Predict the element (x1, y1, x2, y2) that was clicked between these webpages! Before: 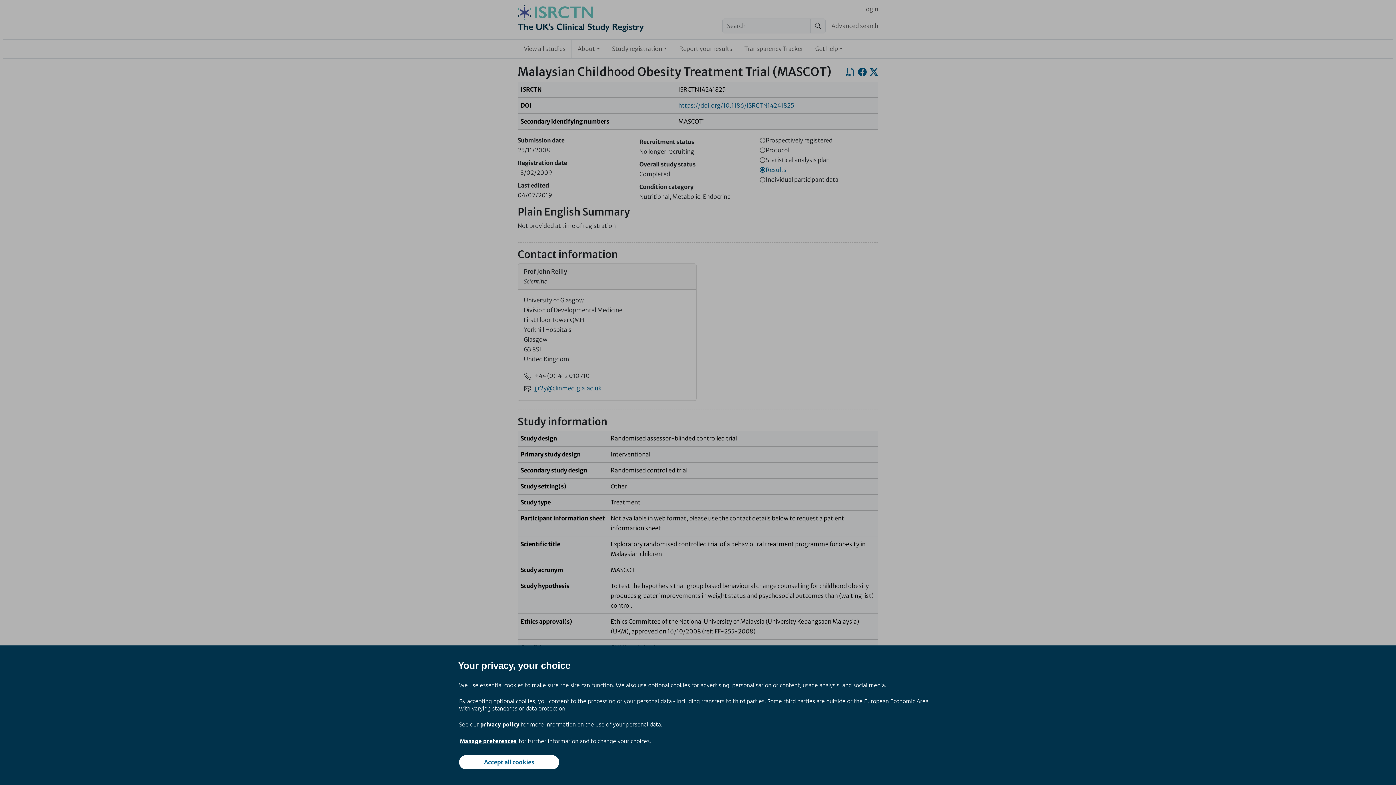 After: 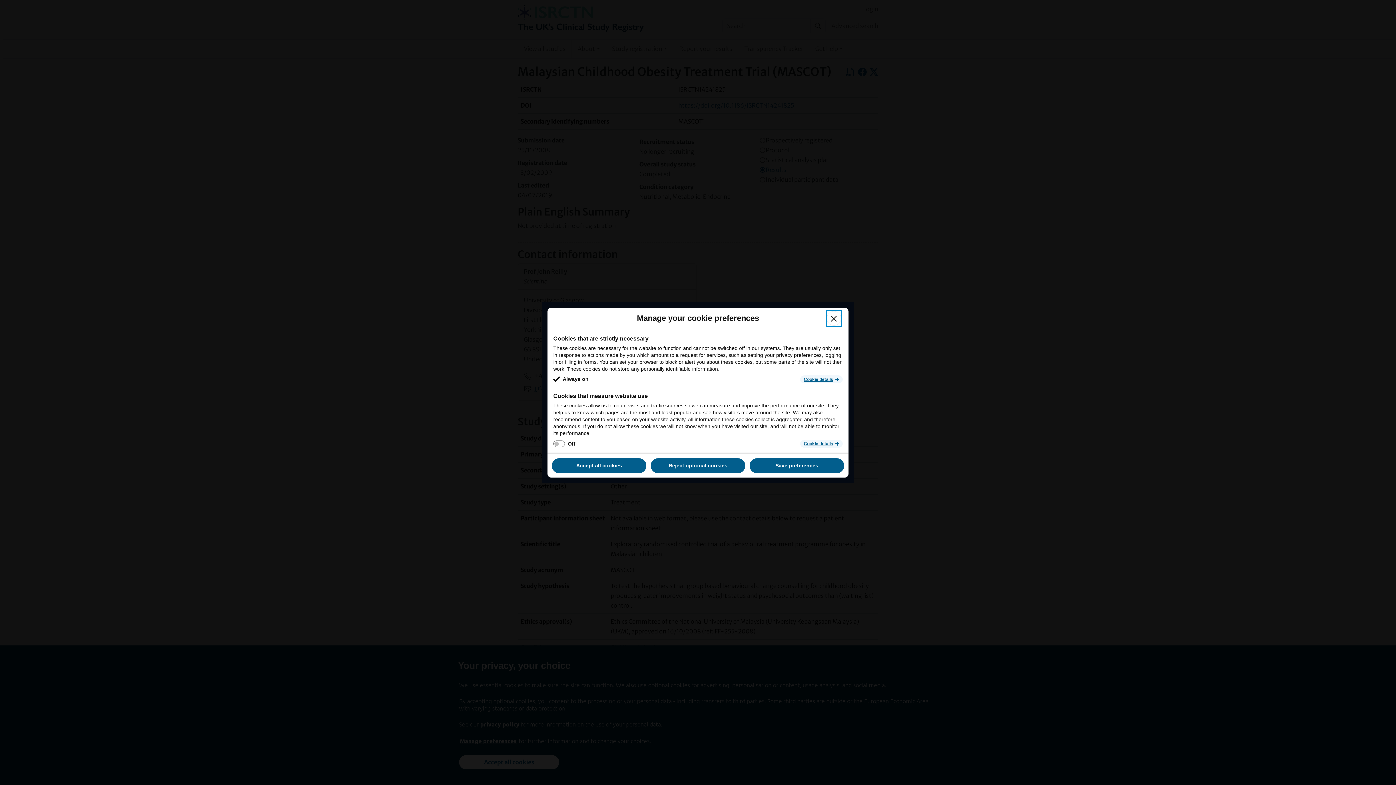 Action: bbox: (459, 737, 517, 745) label: Manage preferences